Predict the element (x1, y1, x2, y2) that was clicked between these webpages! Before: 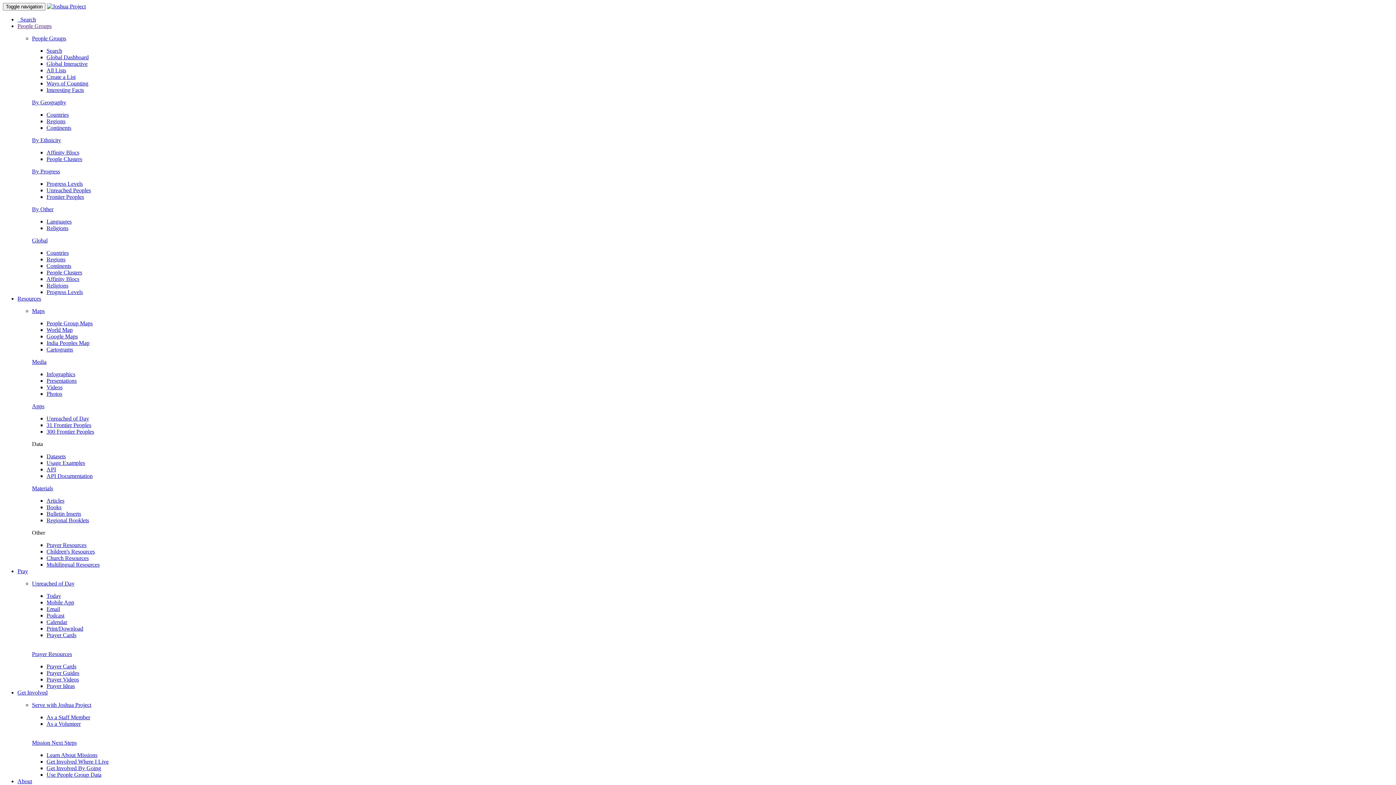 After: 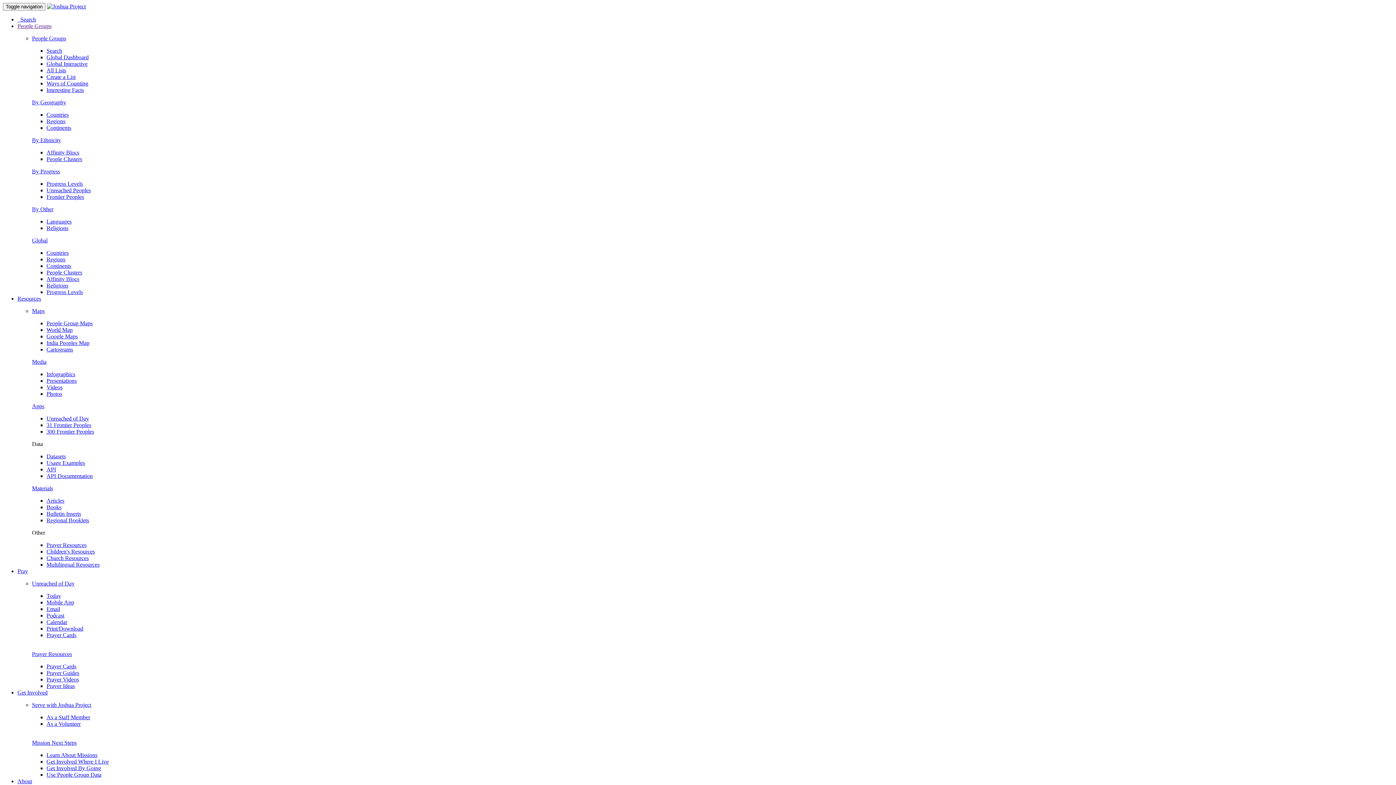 Action: label: Maps bbox: (32, 308, 44, 314)